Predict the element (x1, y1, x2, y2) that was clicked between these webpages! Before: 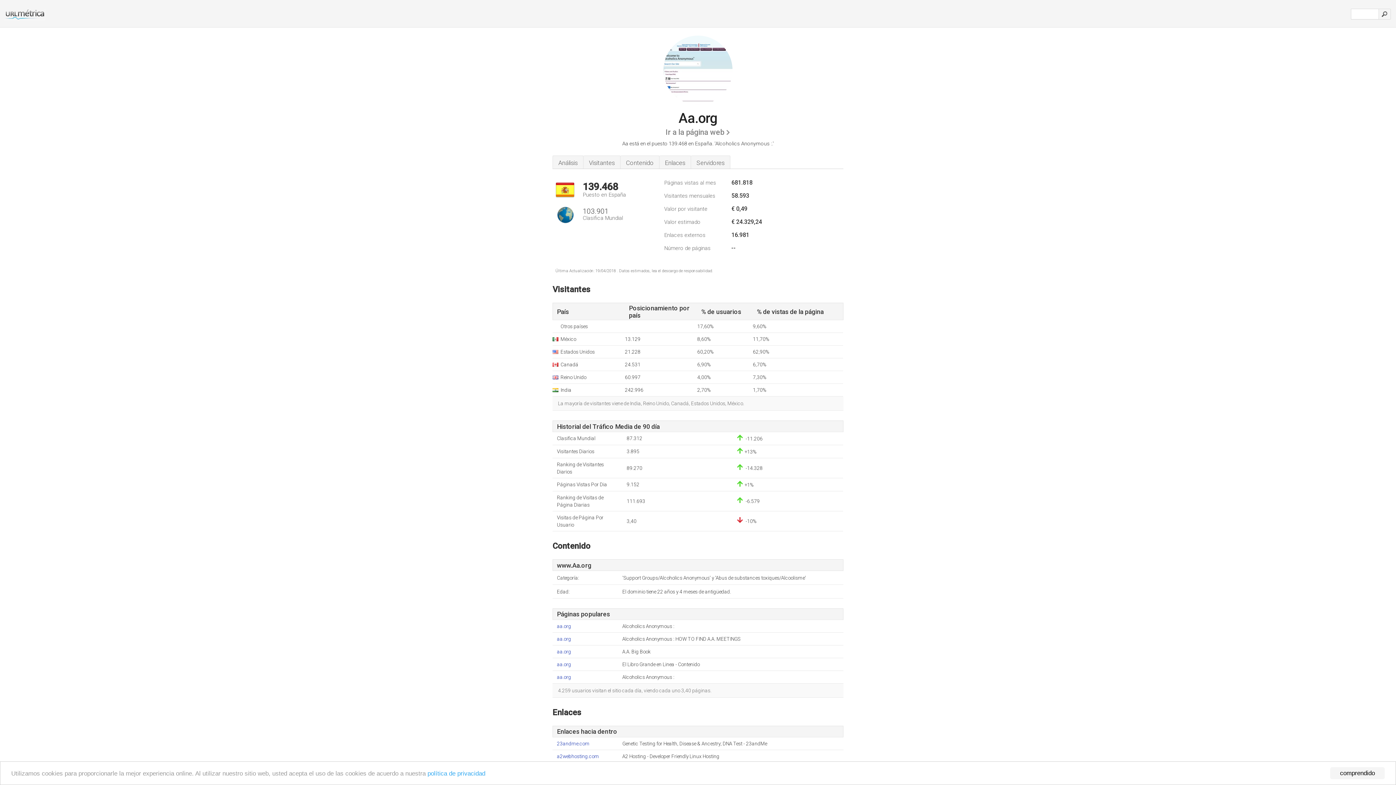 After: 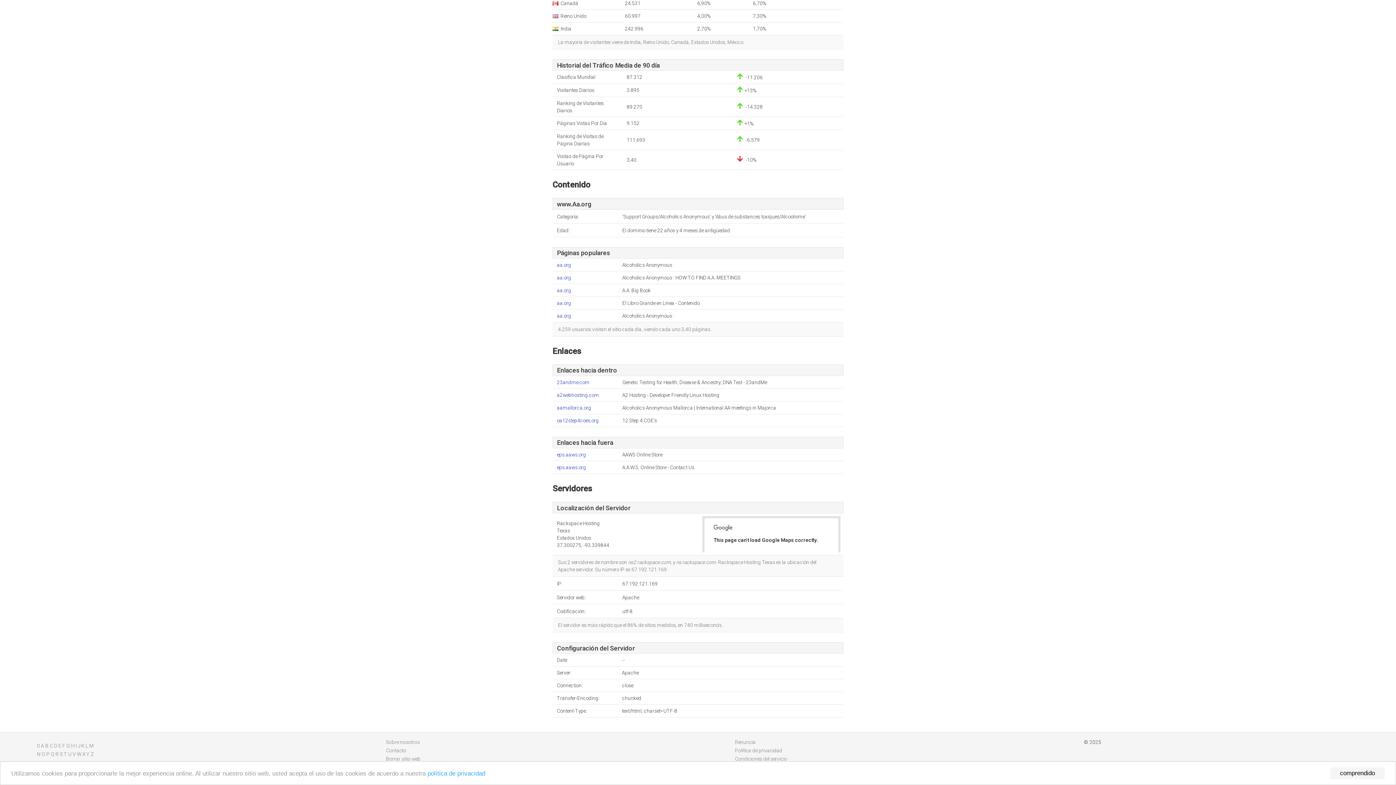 Action: bbox: (552, 155, 583, 168) label: Análisis